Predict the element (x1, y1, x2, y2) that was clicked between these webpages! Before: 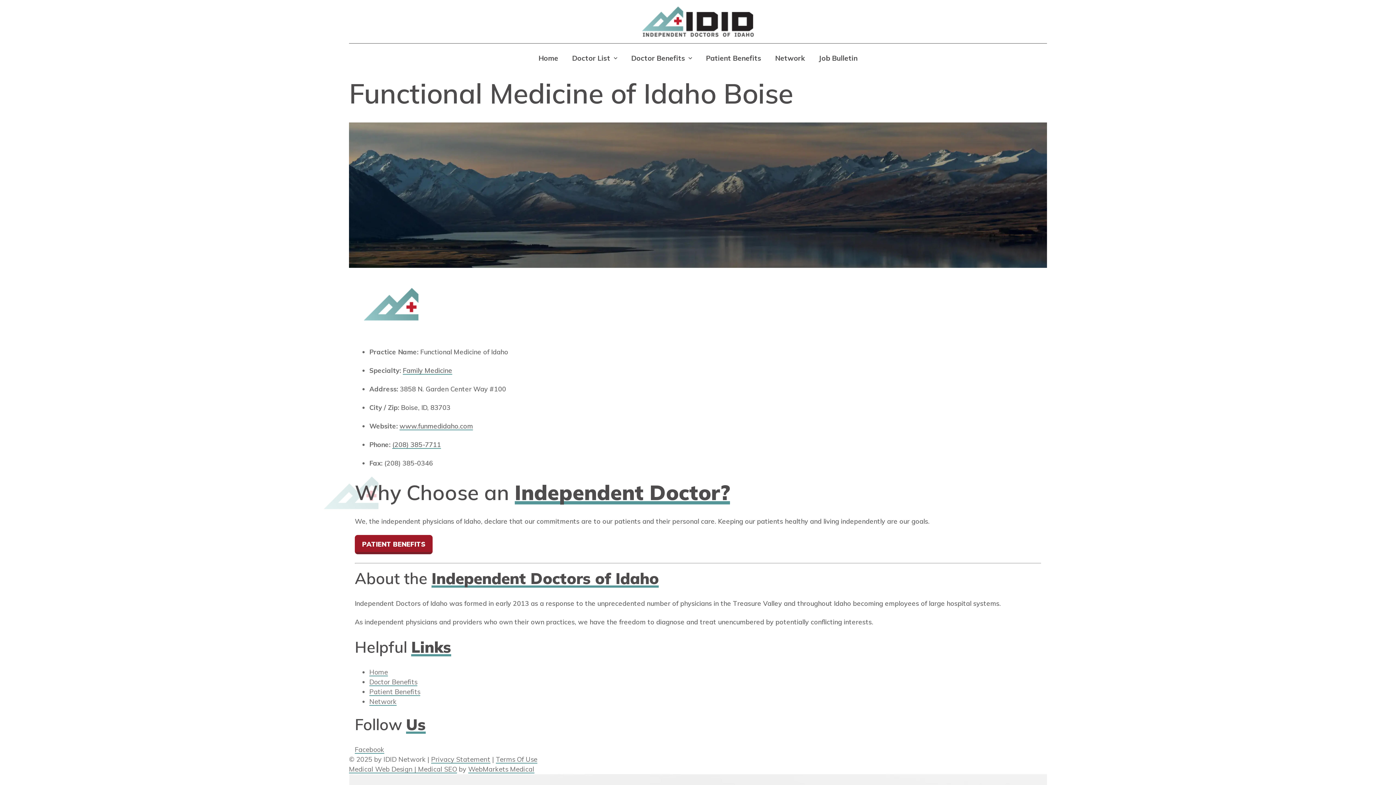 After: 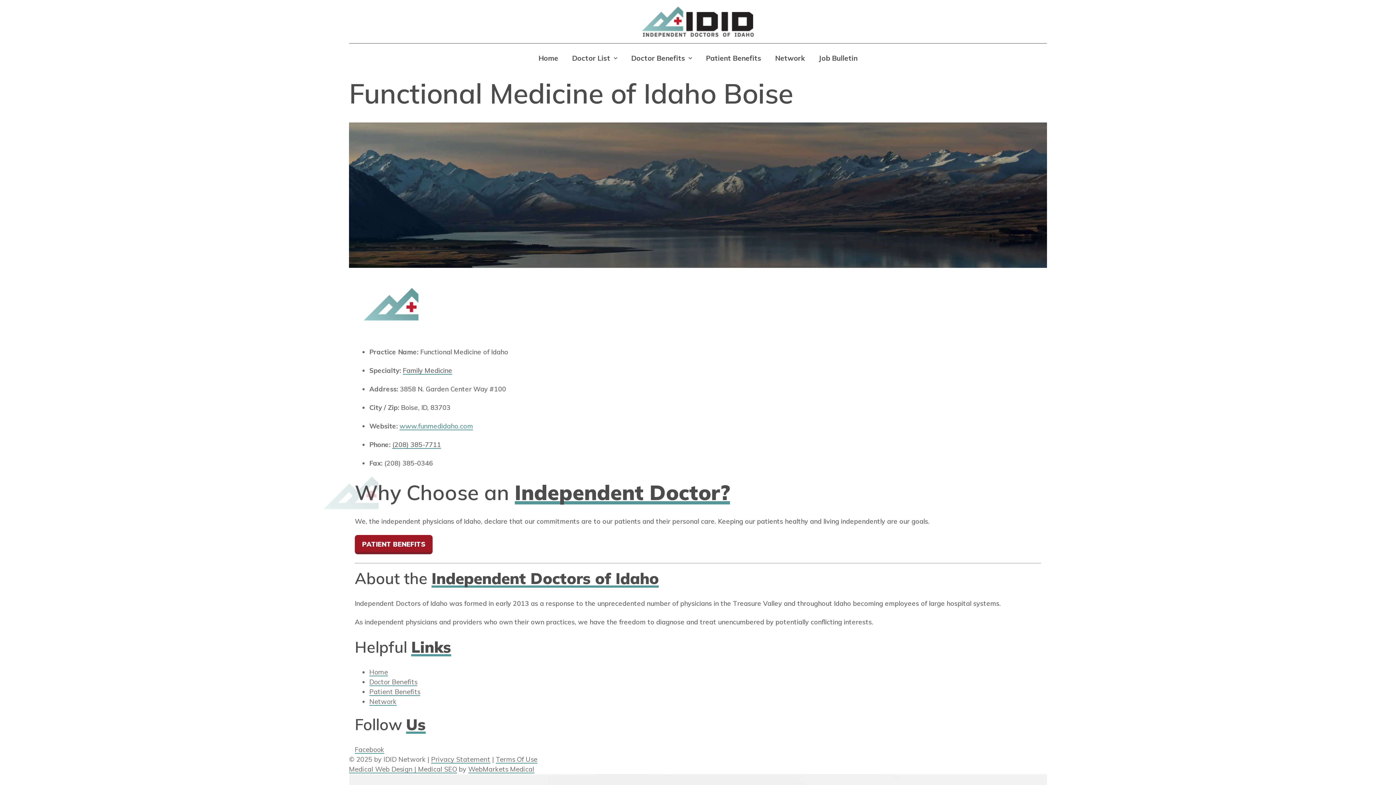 Action: label: www.funmedidaho.com bbox: (399, 422, 473, 430)